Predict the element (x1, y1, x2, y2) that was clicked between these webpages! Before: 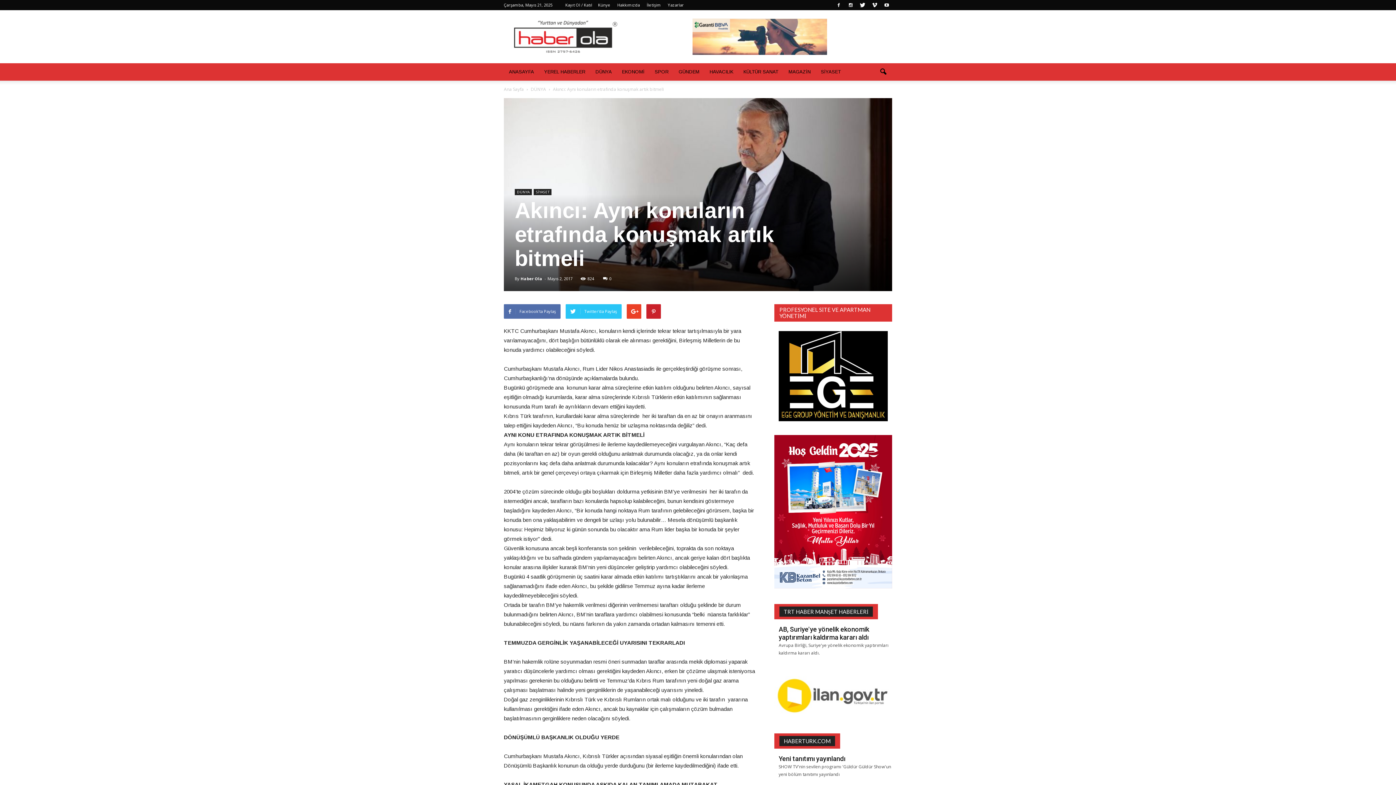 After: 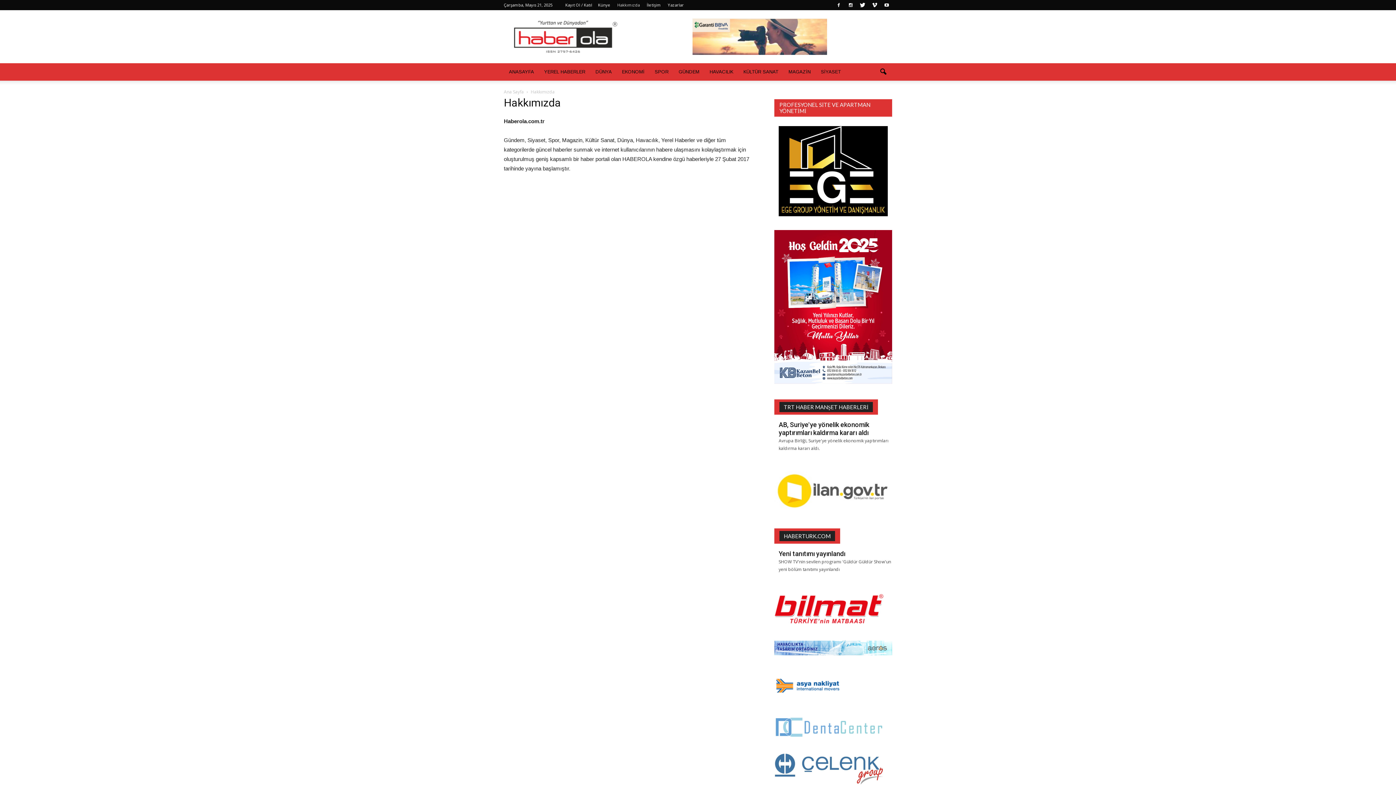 Action: label: Hakkımızda bbox: (617, 2, 640, 7)